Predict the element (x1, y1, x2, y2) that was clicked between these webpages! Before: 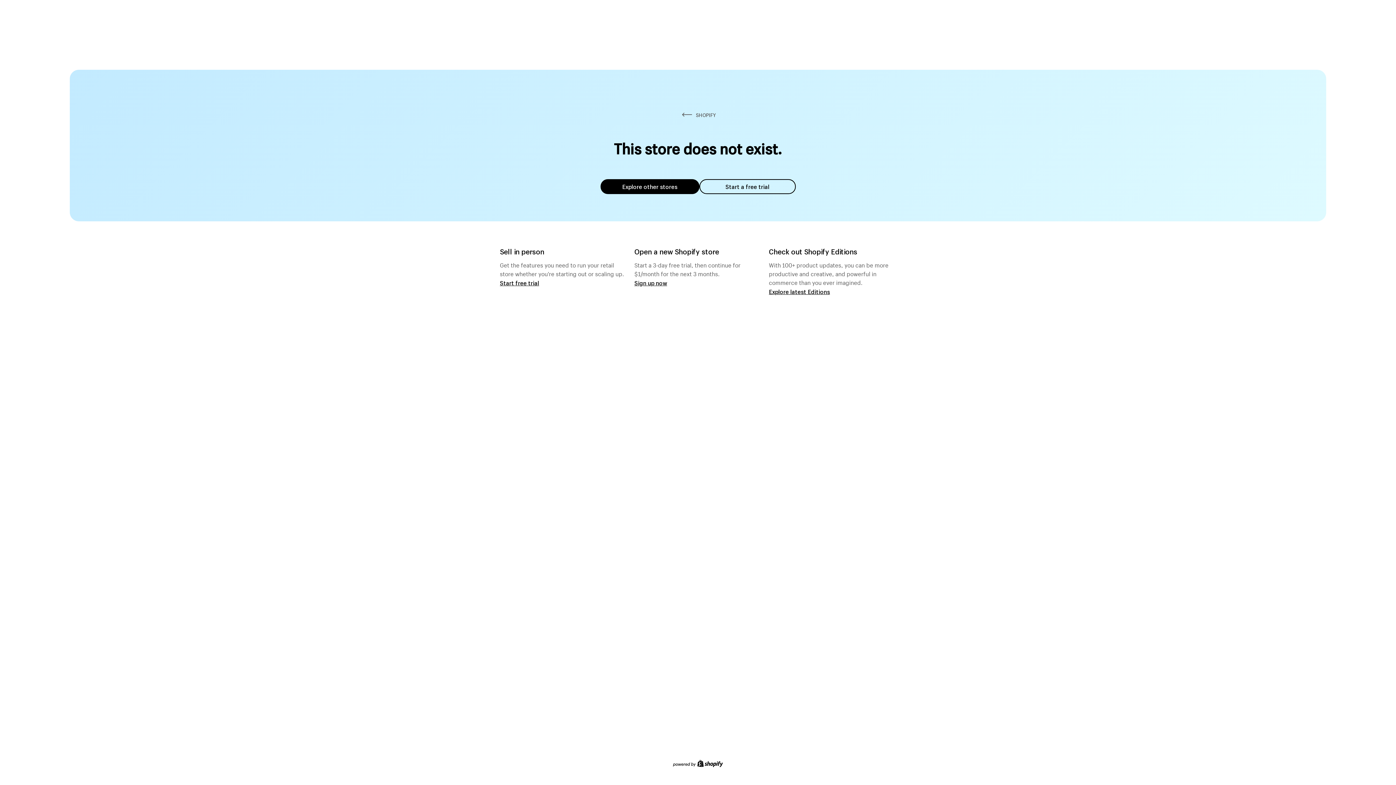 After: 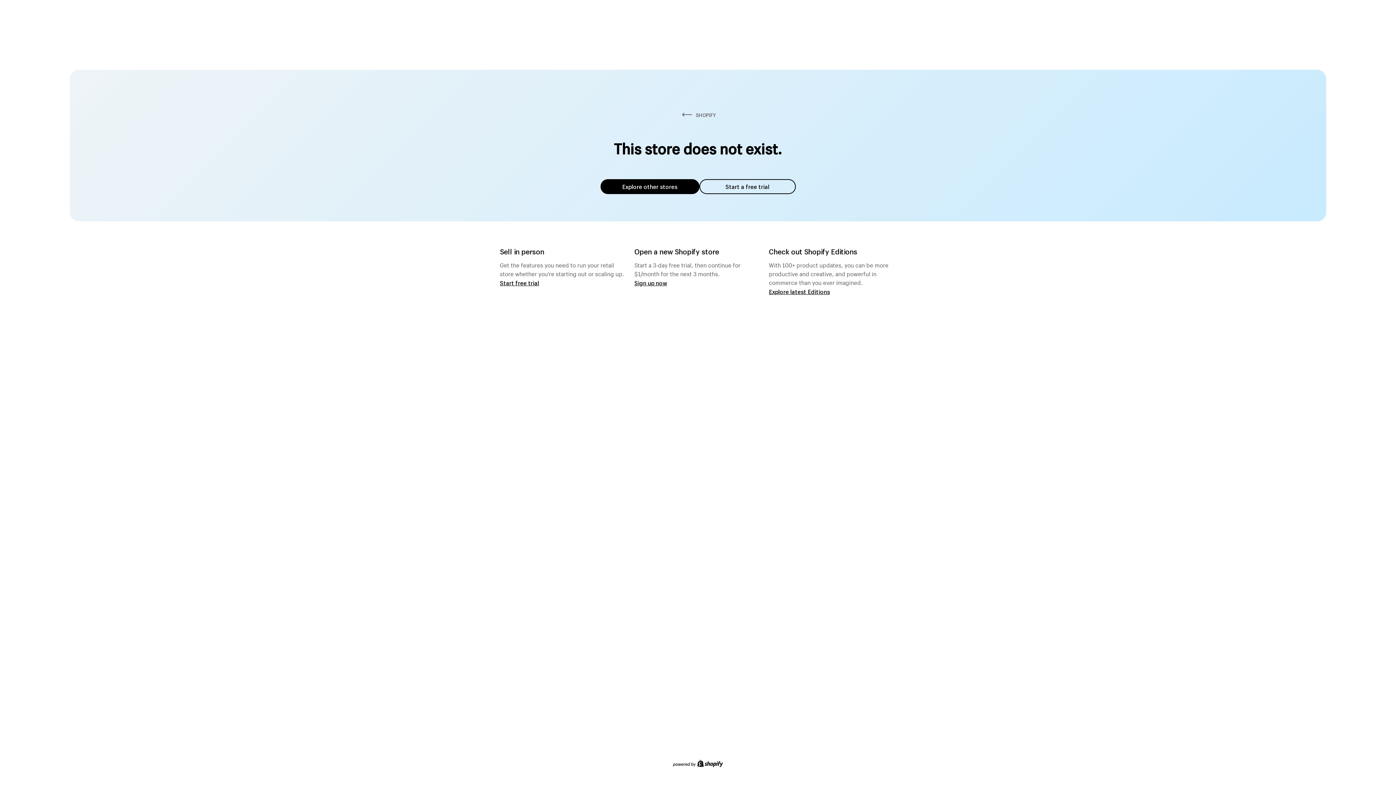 Action: bbox: (600, 179, 699, 194) label: Explore other stores